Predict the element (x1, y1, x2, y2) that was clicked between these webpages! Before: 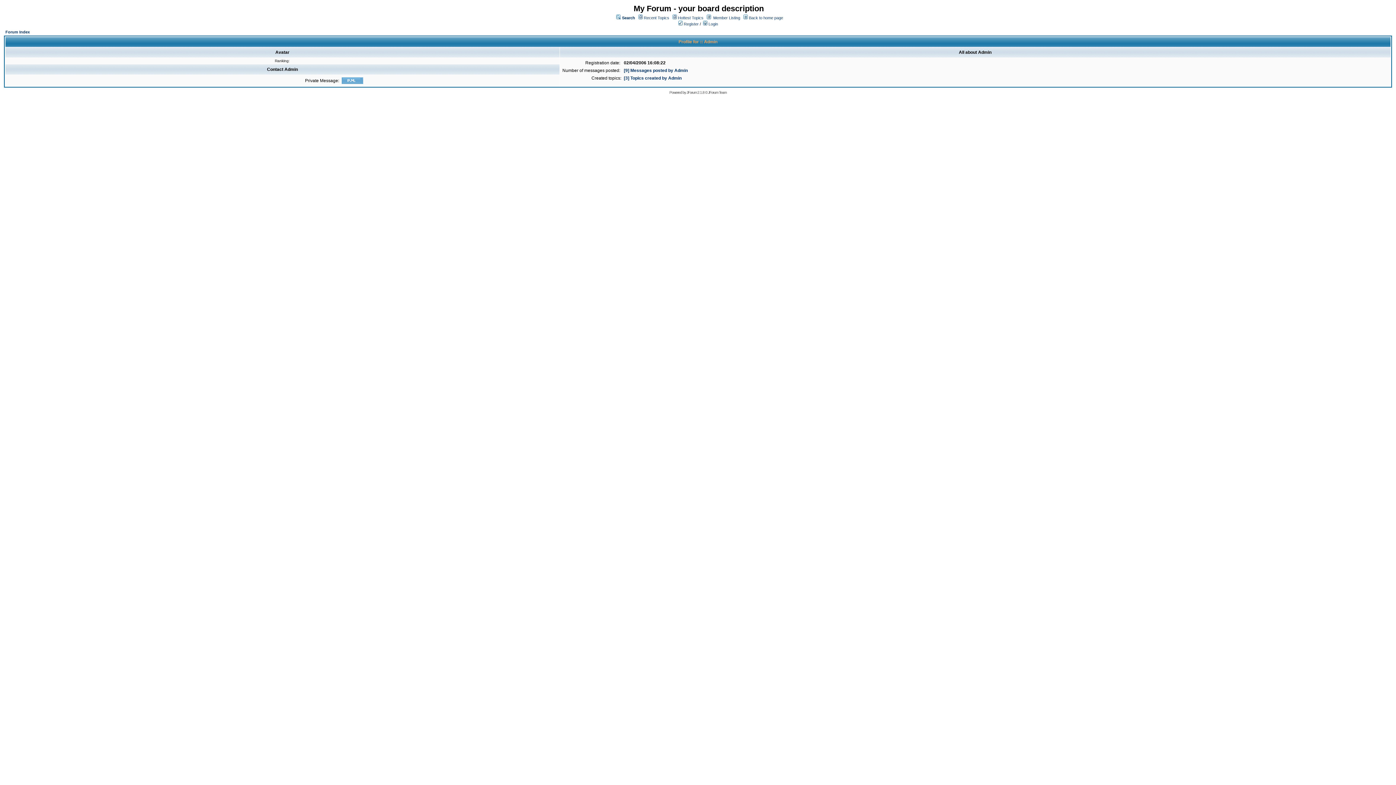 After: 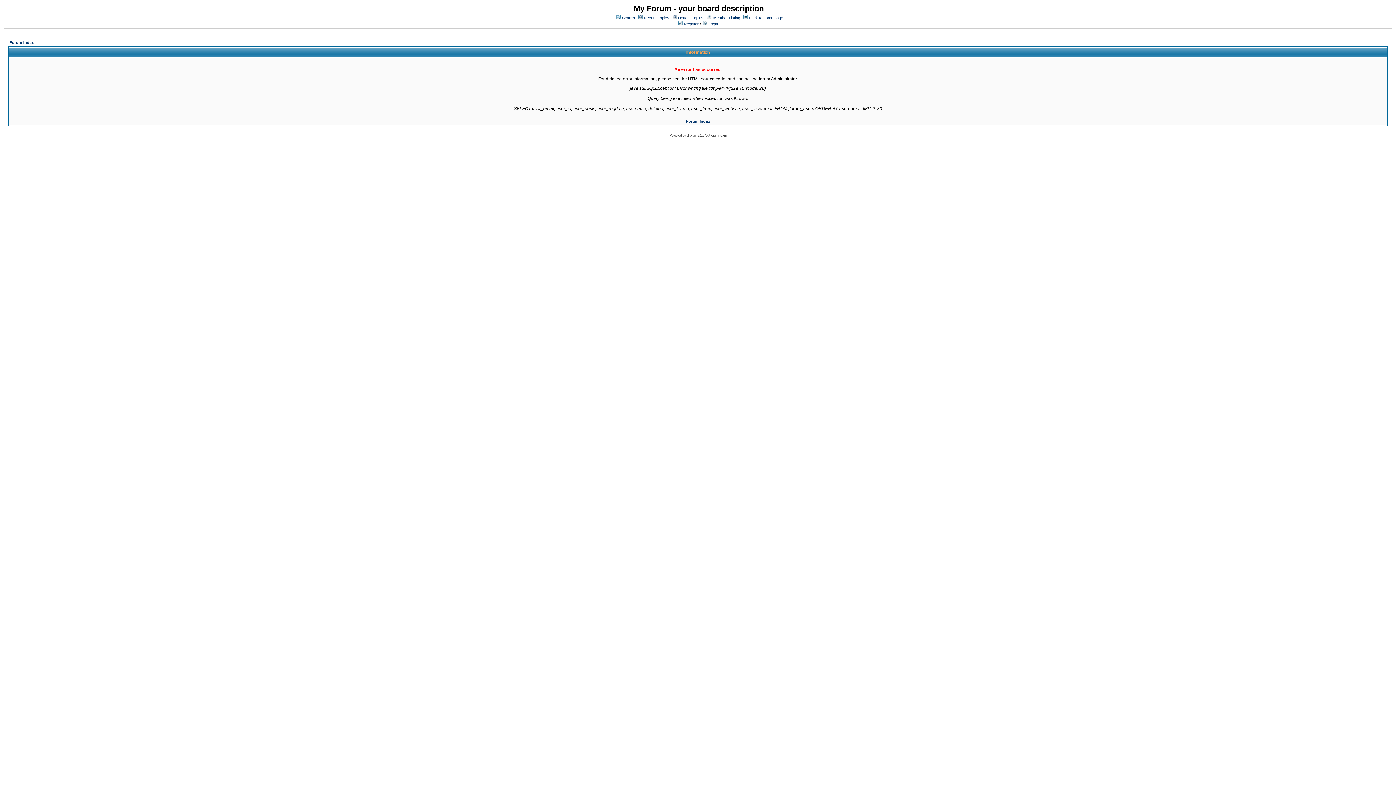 Action: label: Member Listing bbox: (713, 15, 740, 20)